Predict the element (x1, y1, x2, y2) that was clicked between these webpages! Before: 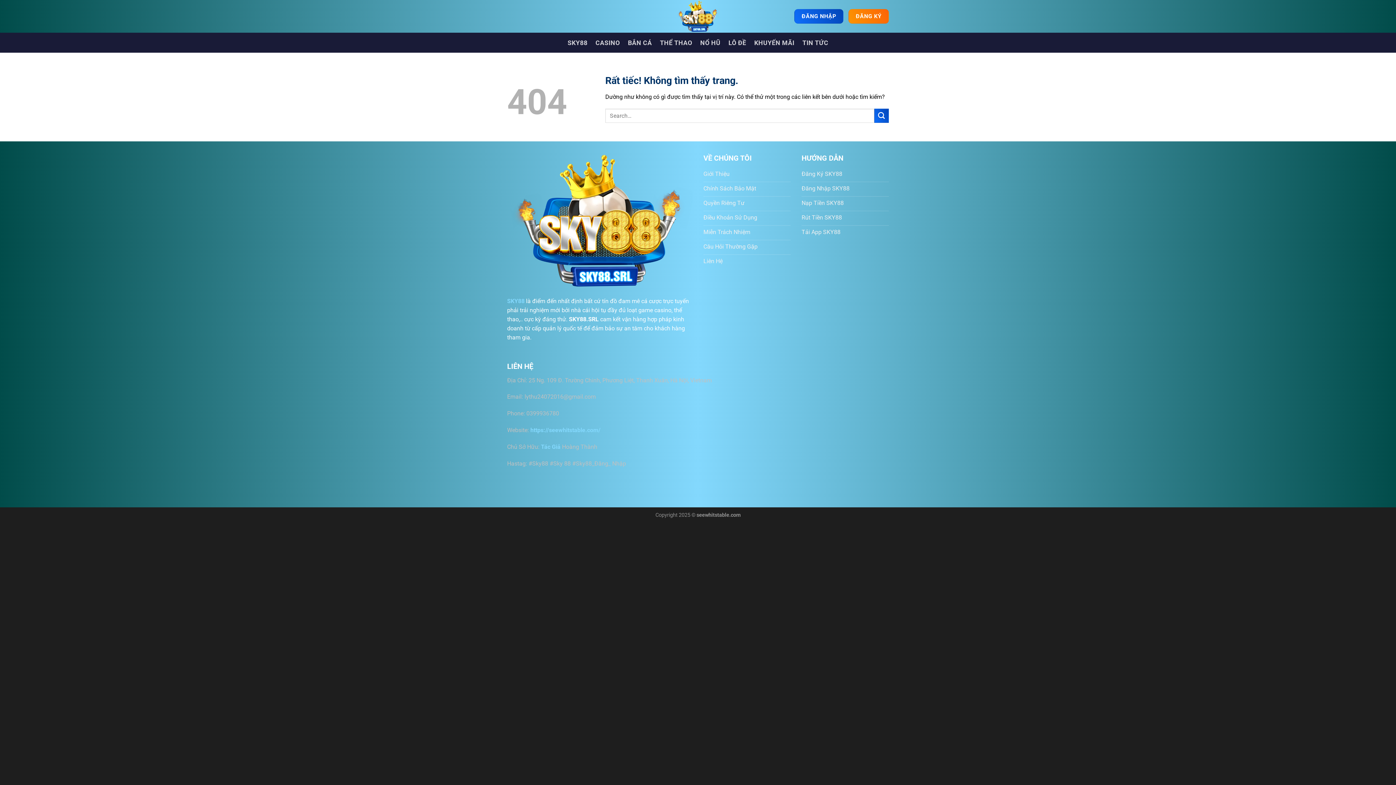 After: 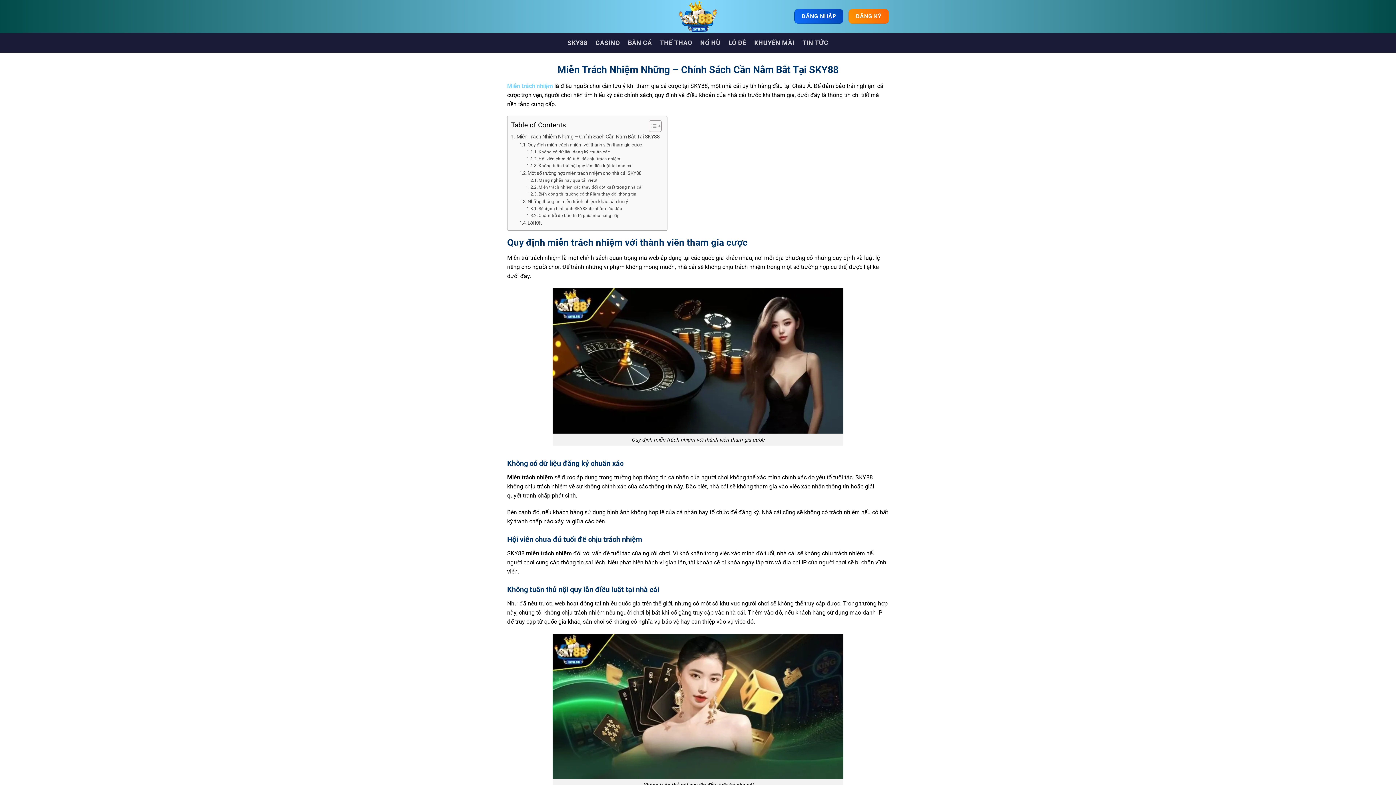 Action: label: Miễn Trách Nhiệm bbox: (703, 225, 790, 240)